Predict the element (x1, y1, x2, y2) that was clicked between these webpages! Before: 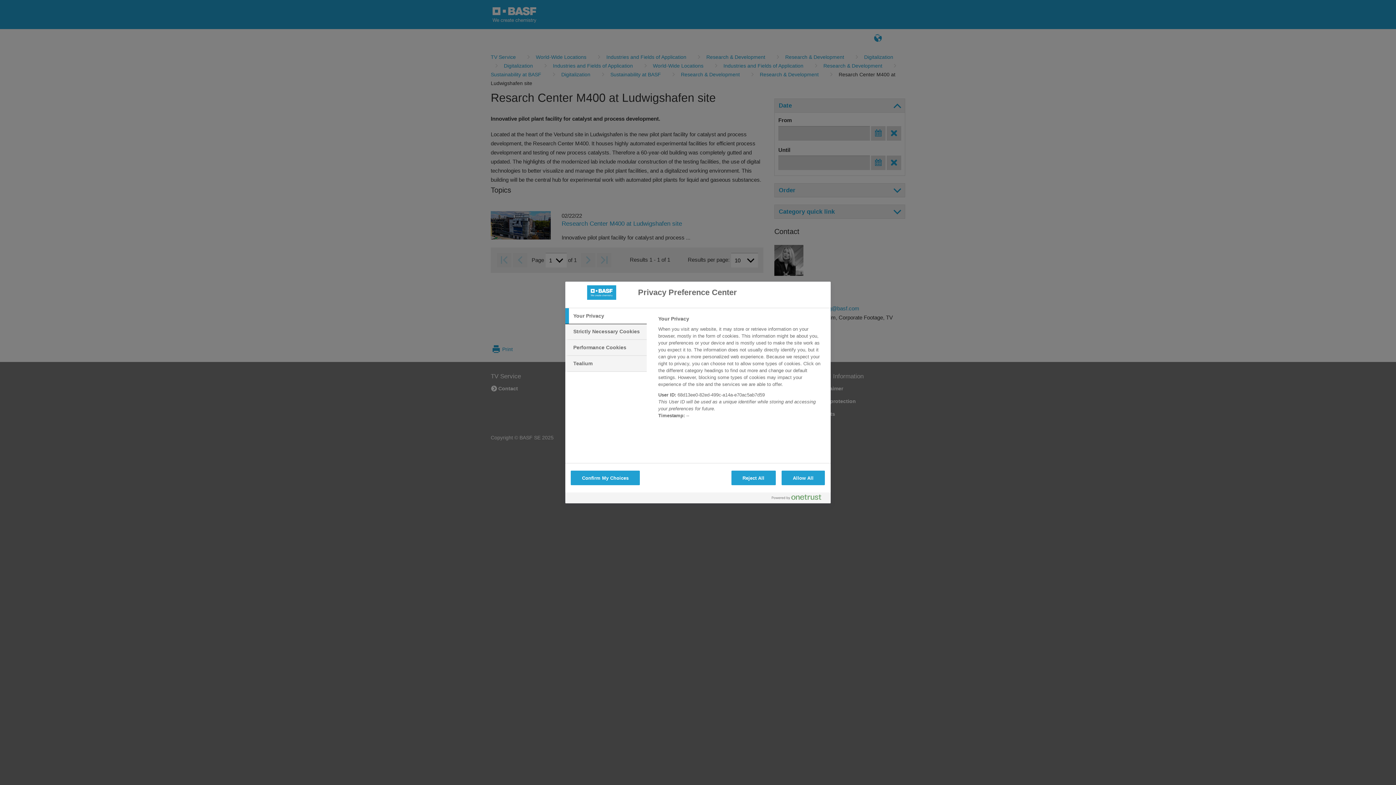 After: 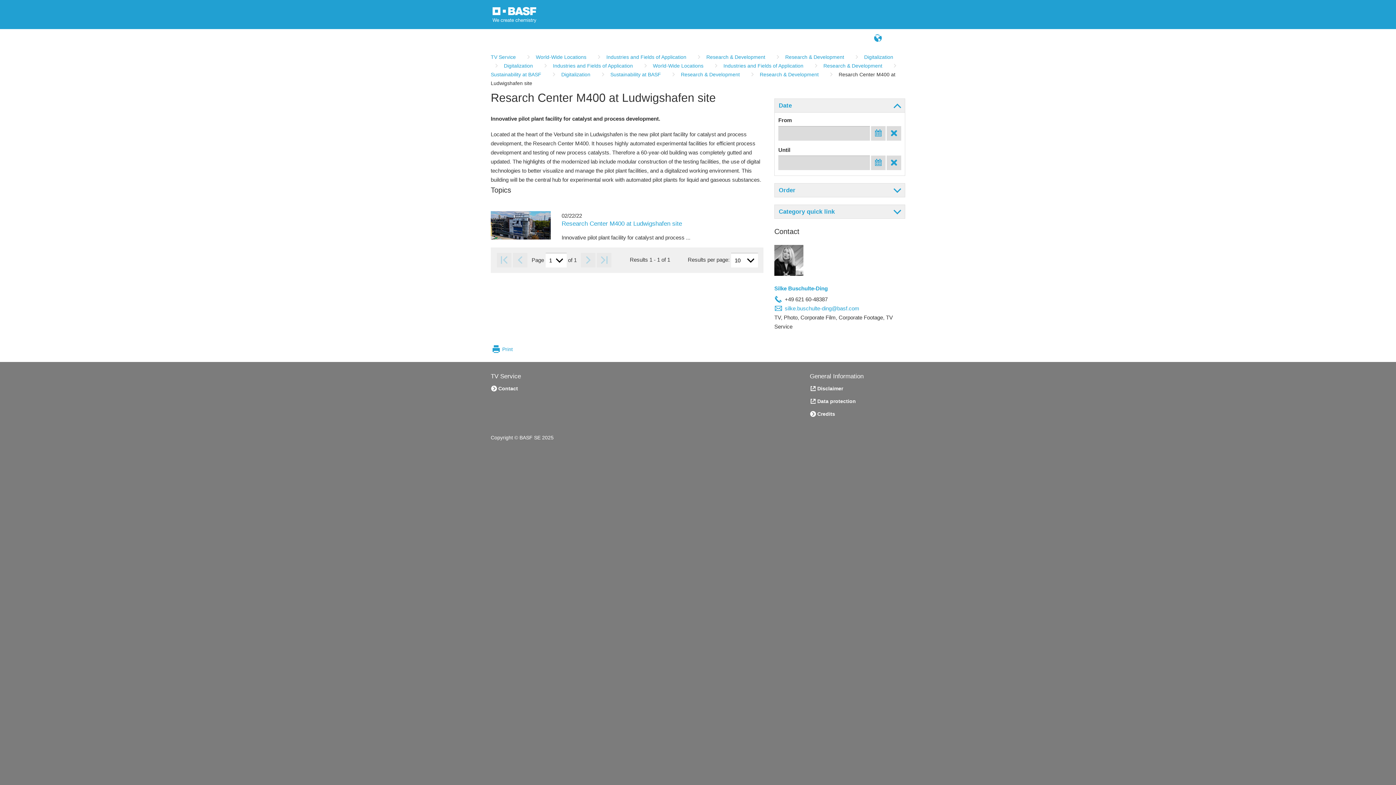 Action: label: Allow All bbox: (781, 470, 825, 485)